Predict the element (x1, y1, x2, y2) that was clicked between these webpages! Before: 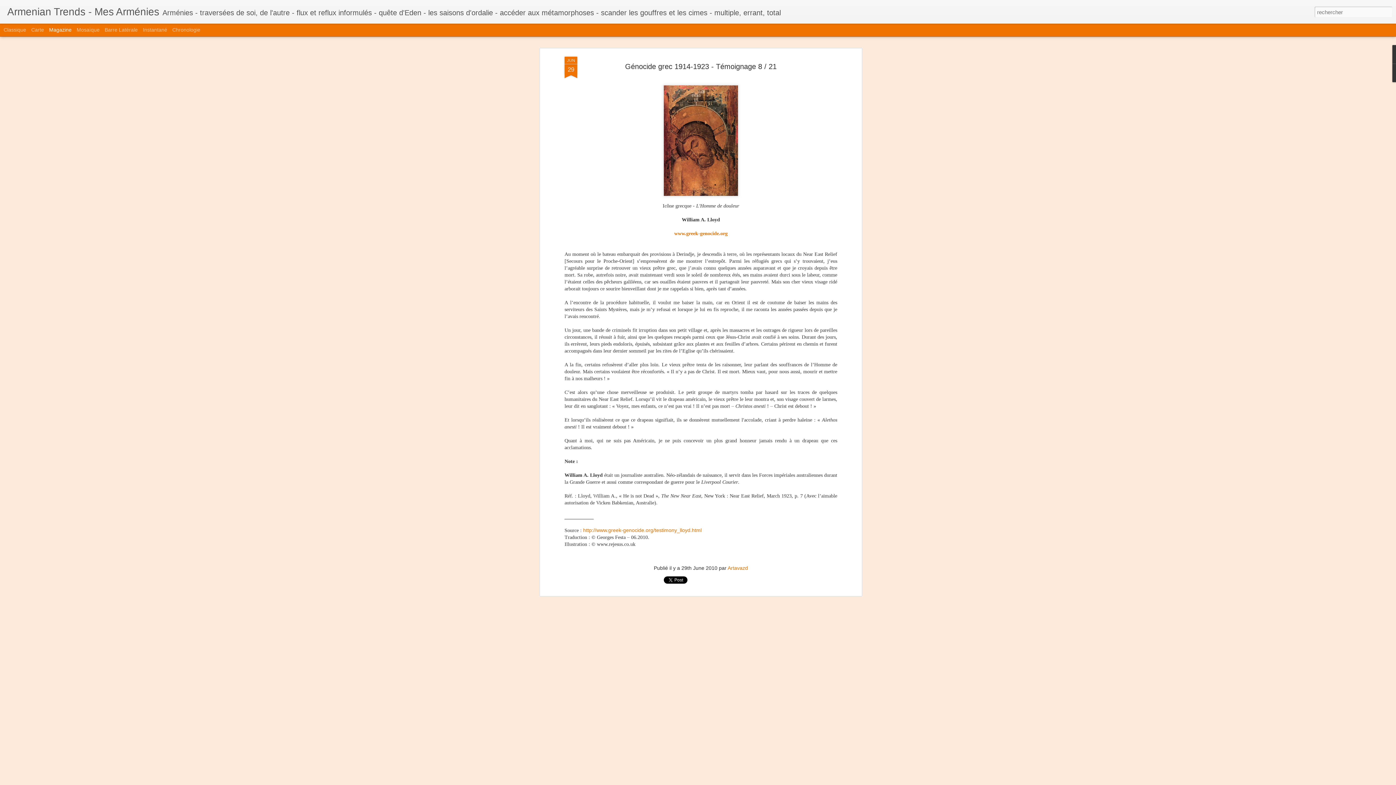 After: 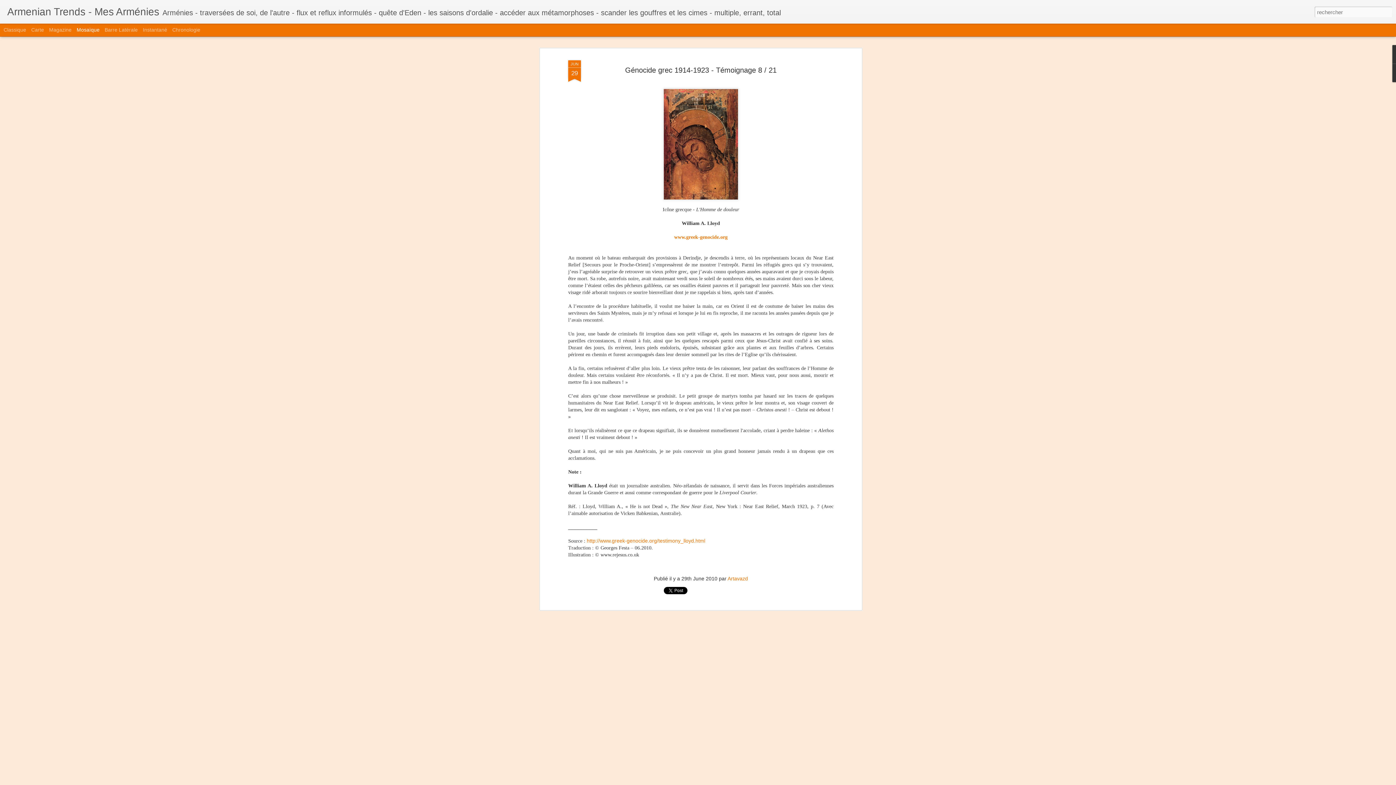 Action: label: Mosaïque bbox: (76, 26, 99, 32)